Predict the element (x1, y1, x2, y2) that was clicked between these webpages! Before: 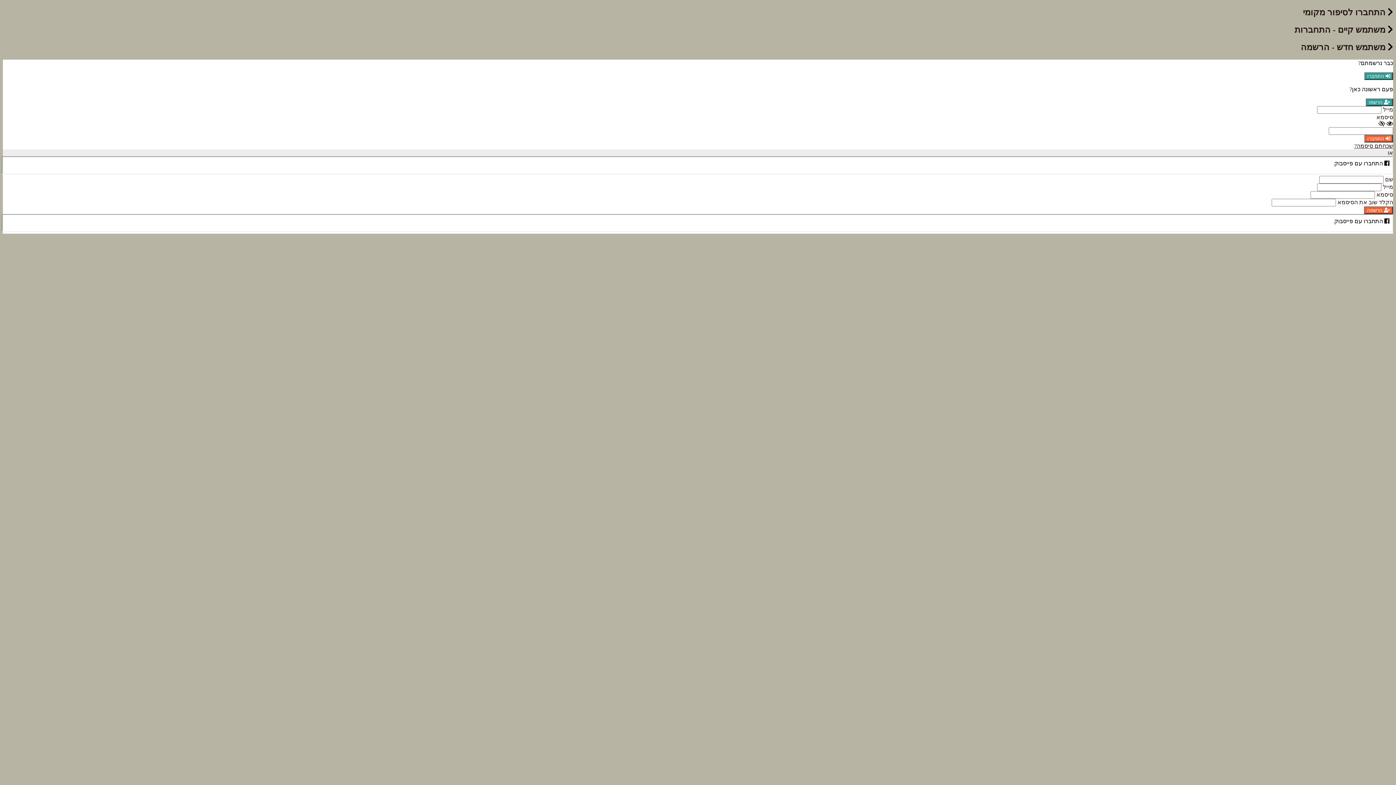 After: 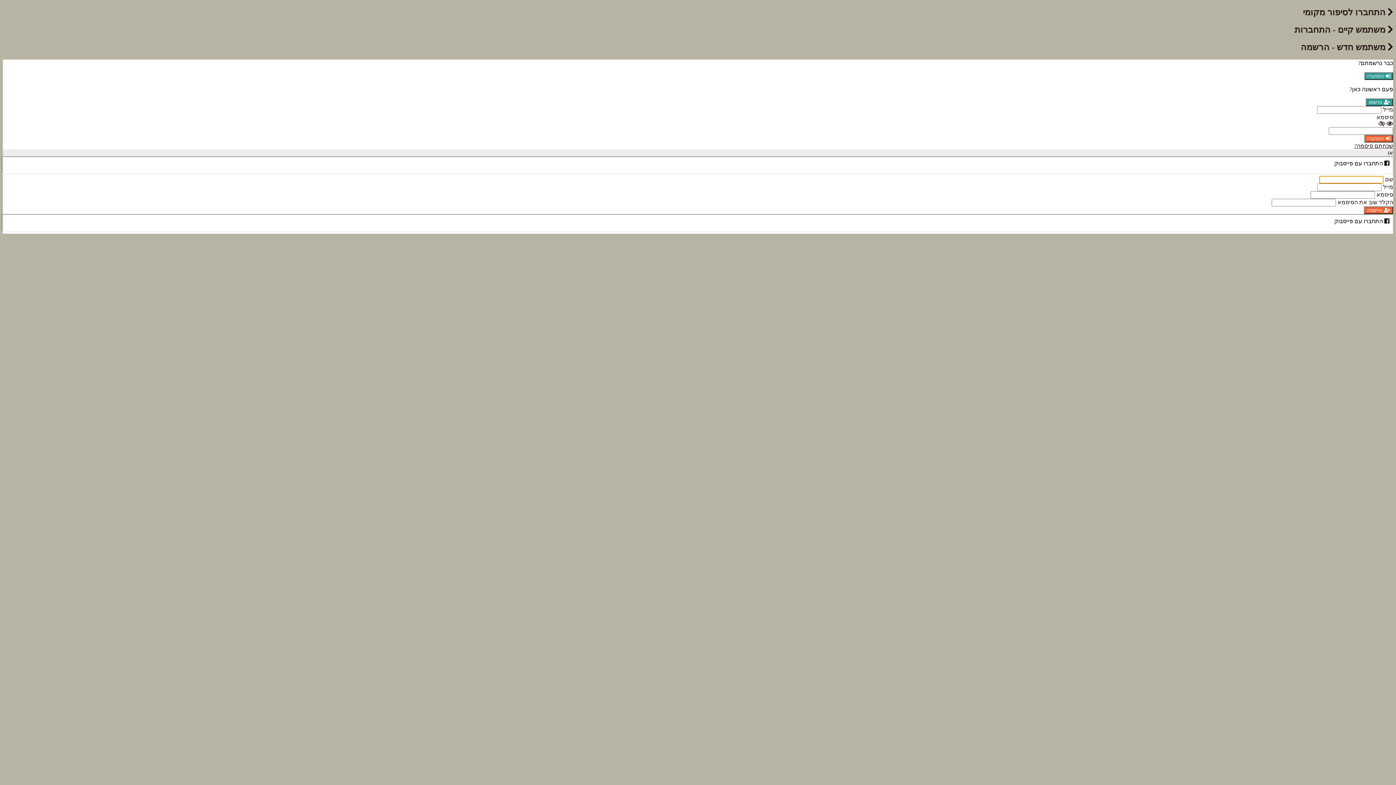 Action: bbox: (1364, 206, 1393, 214) label:  הרשמה